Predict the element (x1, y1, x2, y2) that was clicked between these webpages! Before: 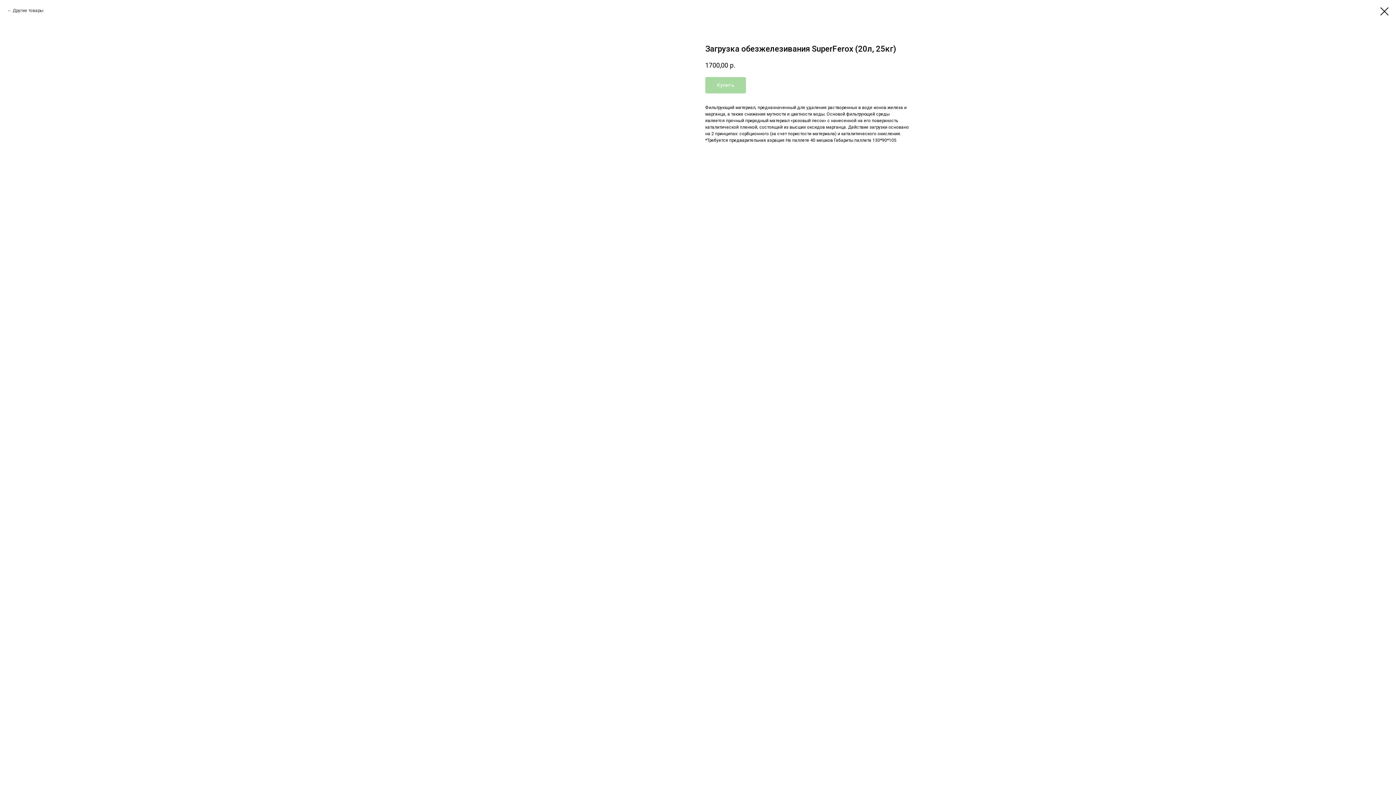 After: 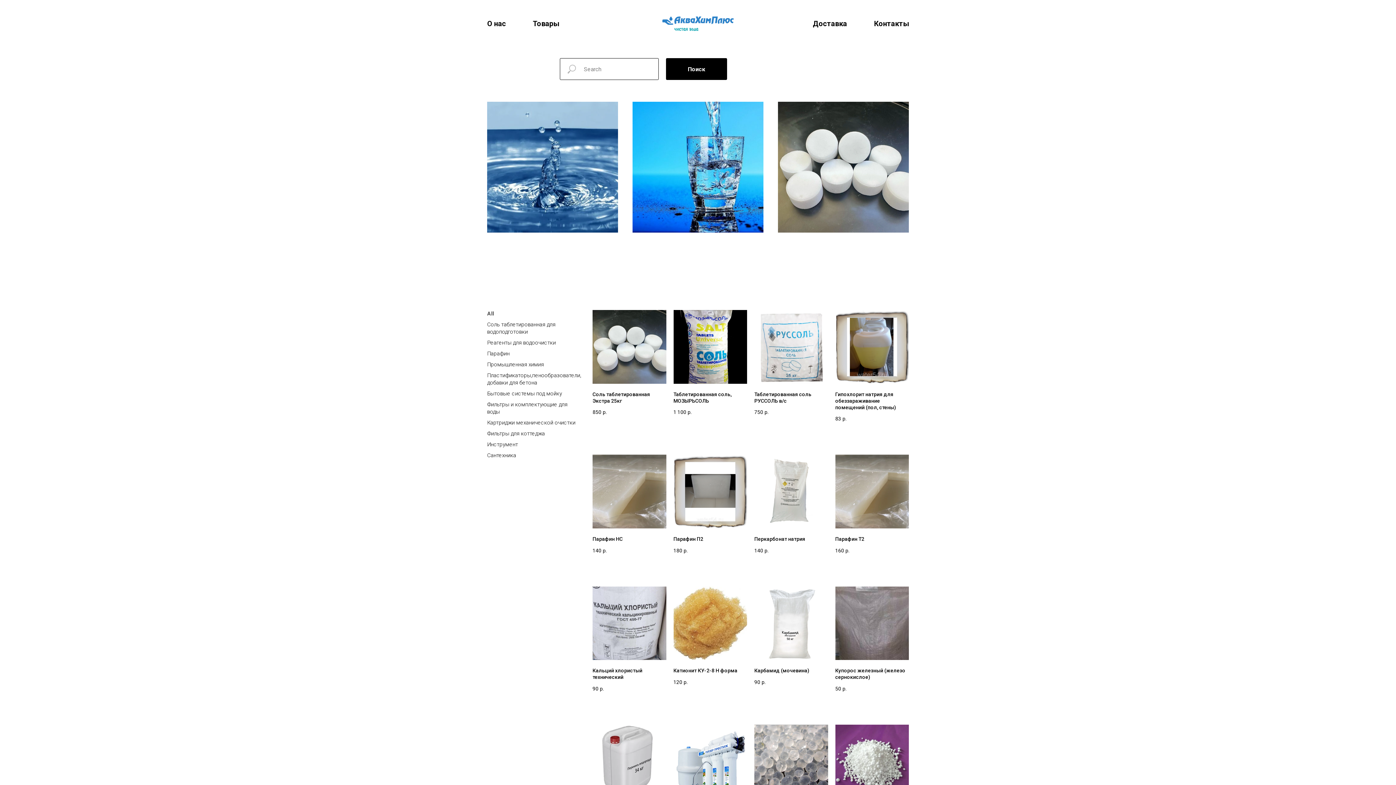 Action: bbox: (1380, 7, 1389, 15)